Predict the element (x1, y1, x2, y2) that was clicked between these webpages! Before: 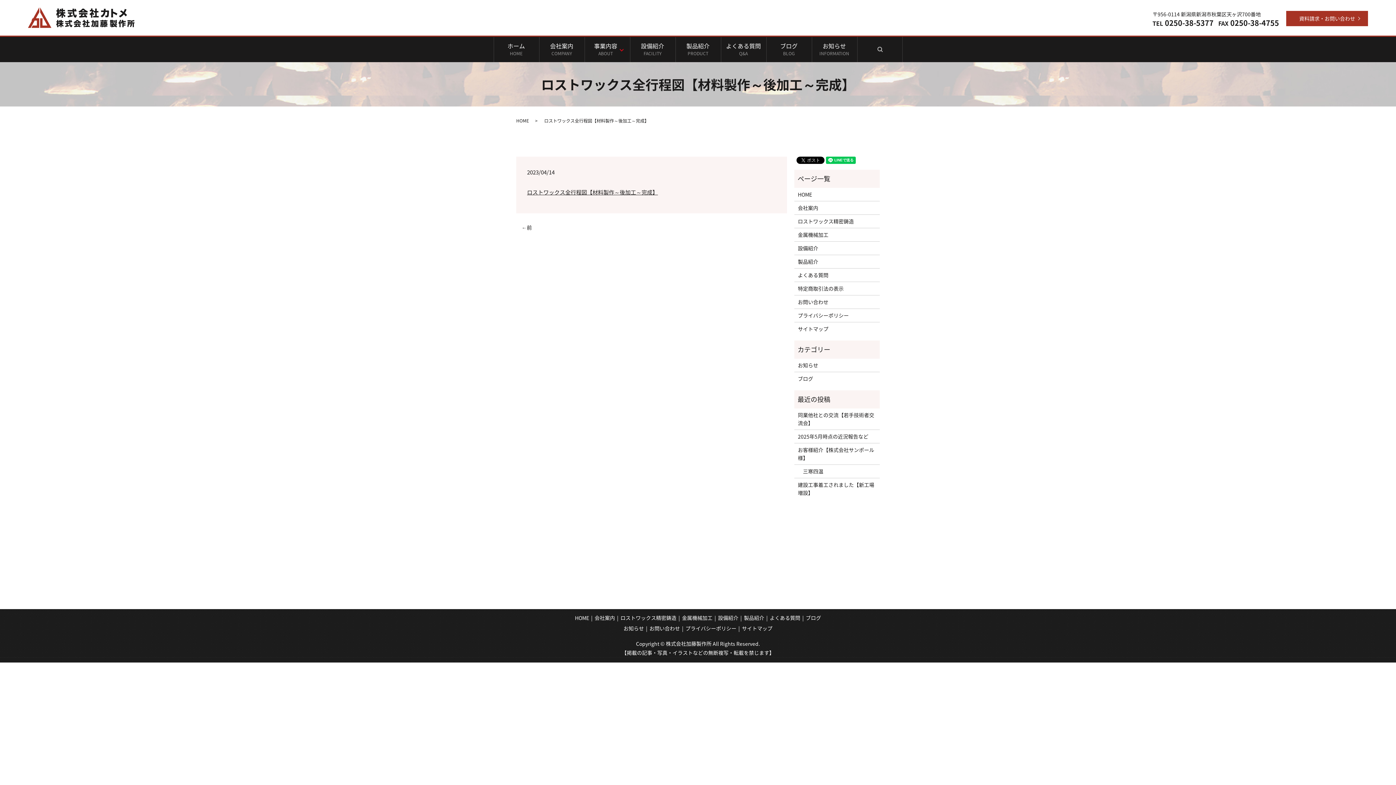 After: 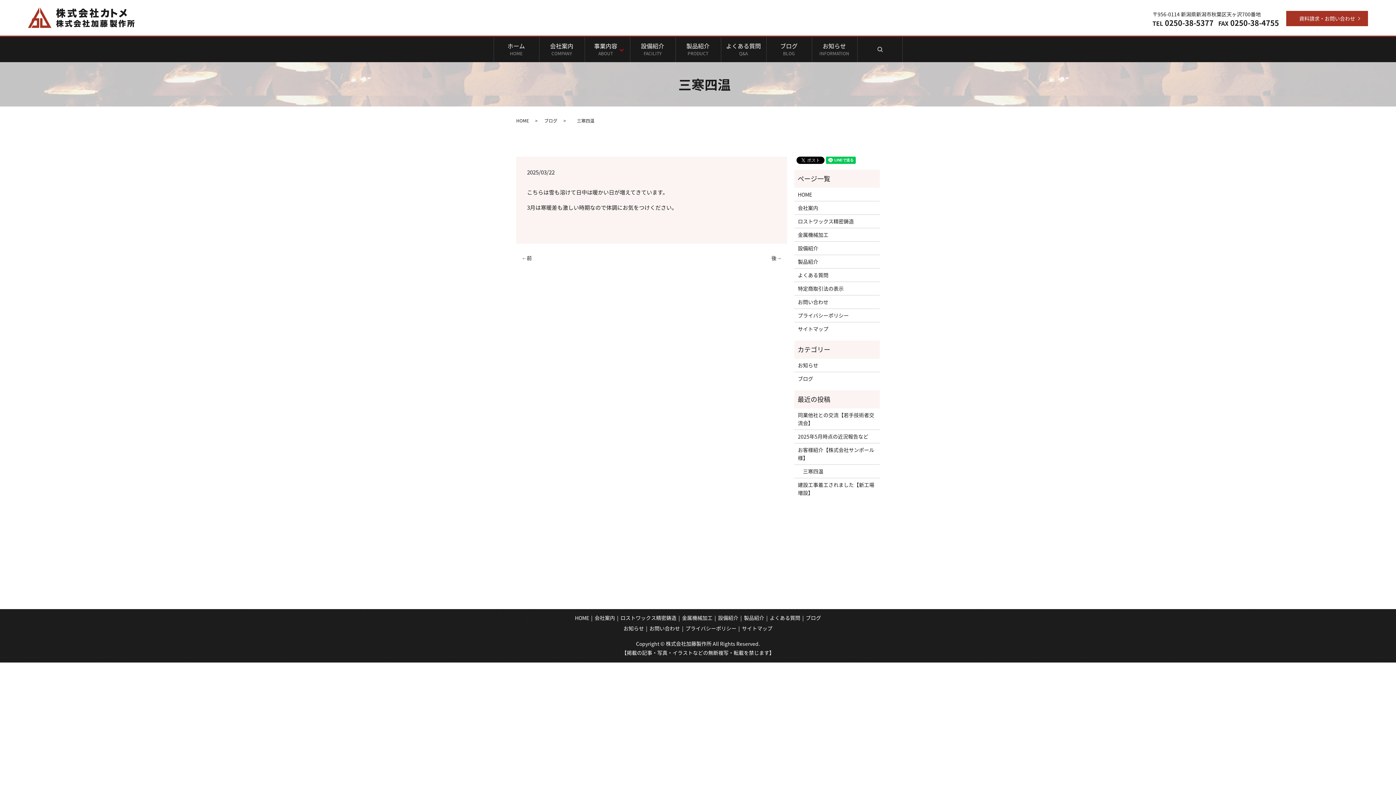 Action: bbox: (798, 467, 876, 475) label: 　三寒四温